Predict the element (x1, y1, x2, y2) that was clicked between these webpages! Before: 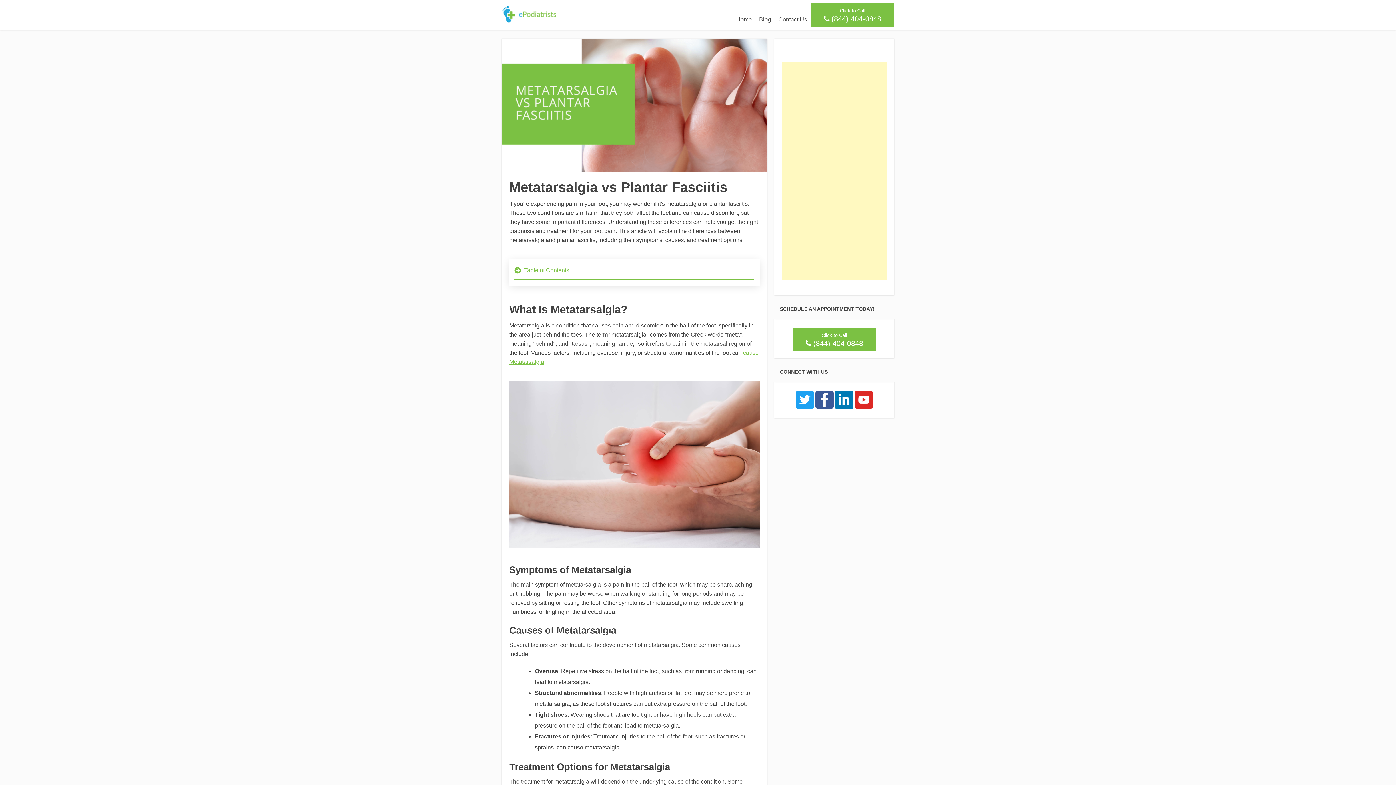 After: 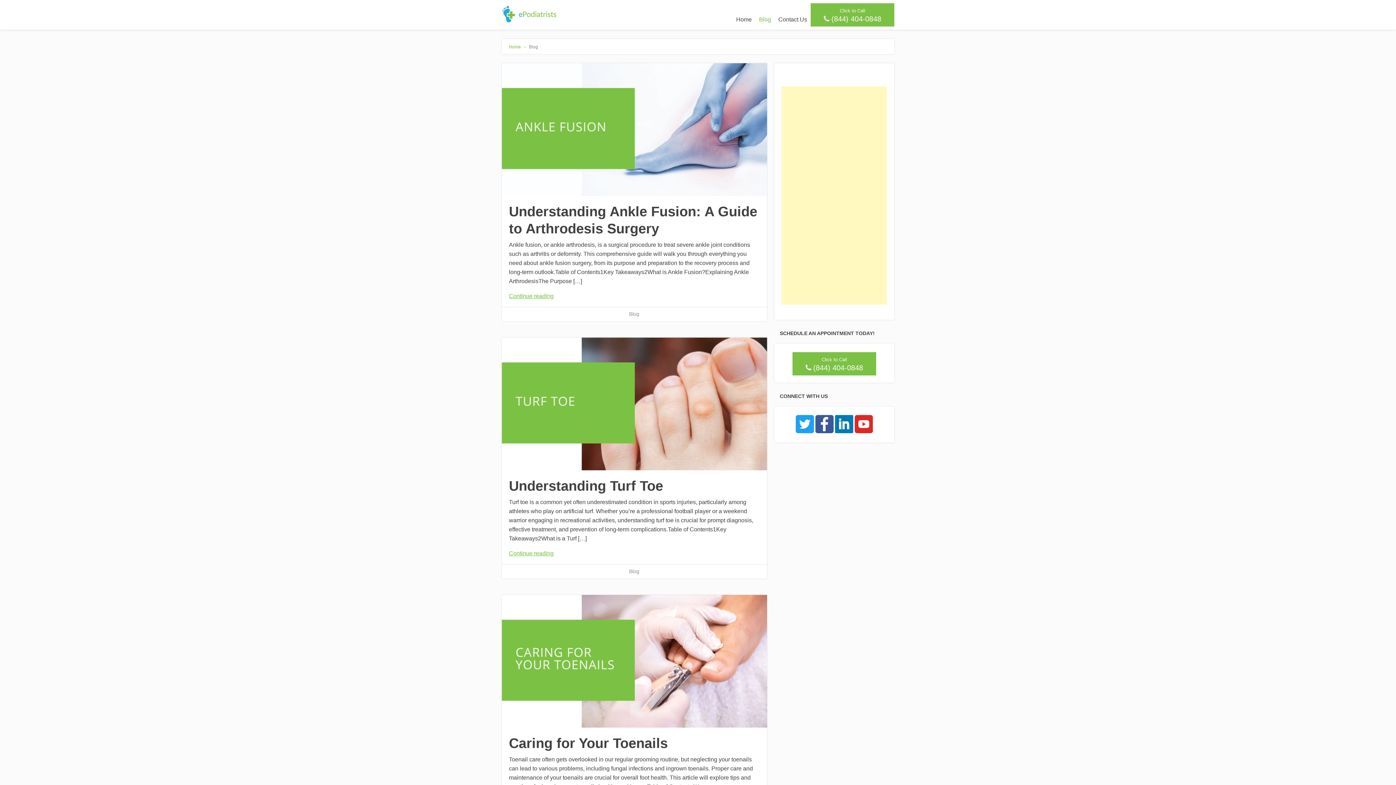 Action: label: Blog bbox: (755, 12, 774, 26)